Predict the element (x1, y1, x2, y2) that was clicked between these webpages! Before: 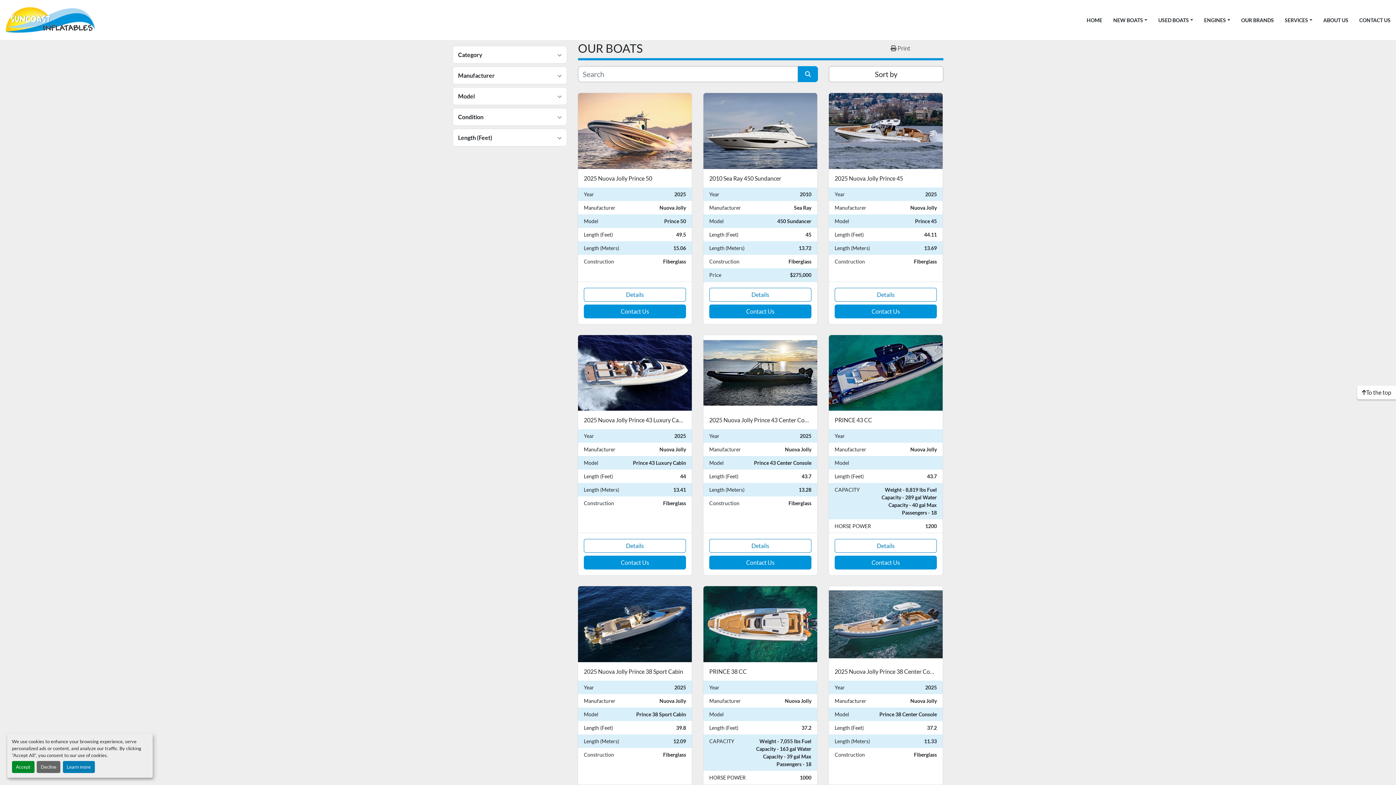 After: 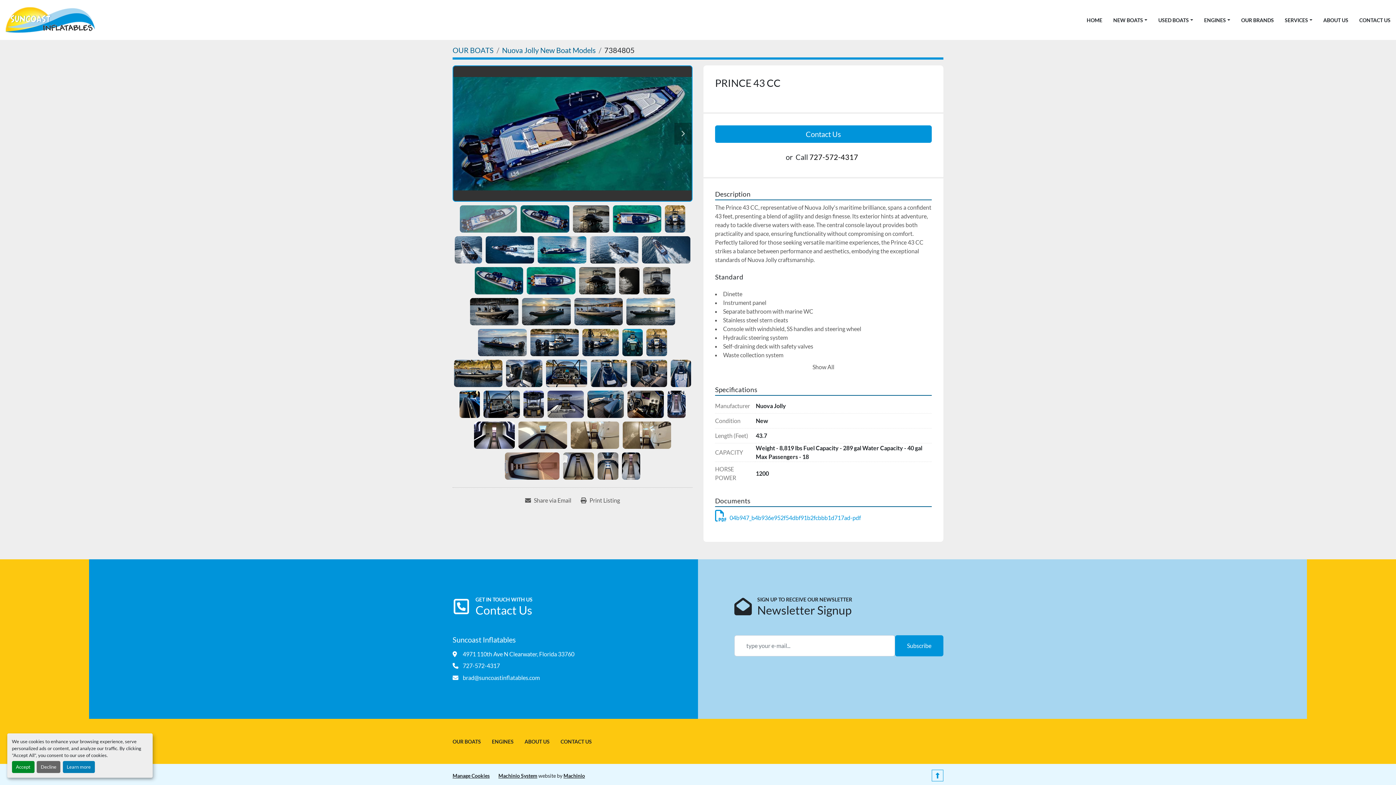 Action: label: Details bbox: (834, 539, 937, 553)